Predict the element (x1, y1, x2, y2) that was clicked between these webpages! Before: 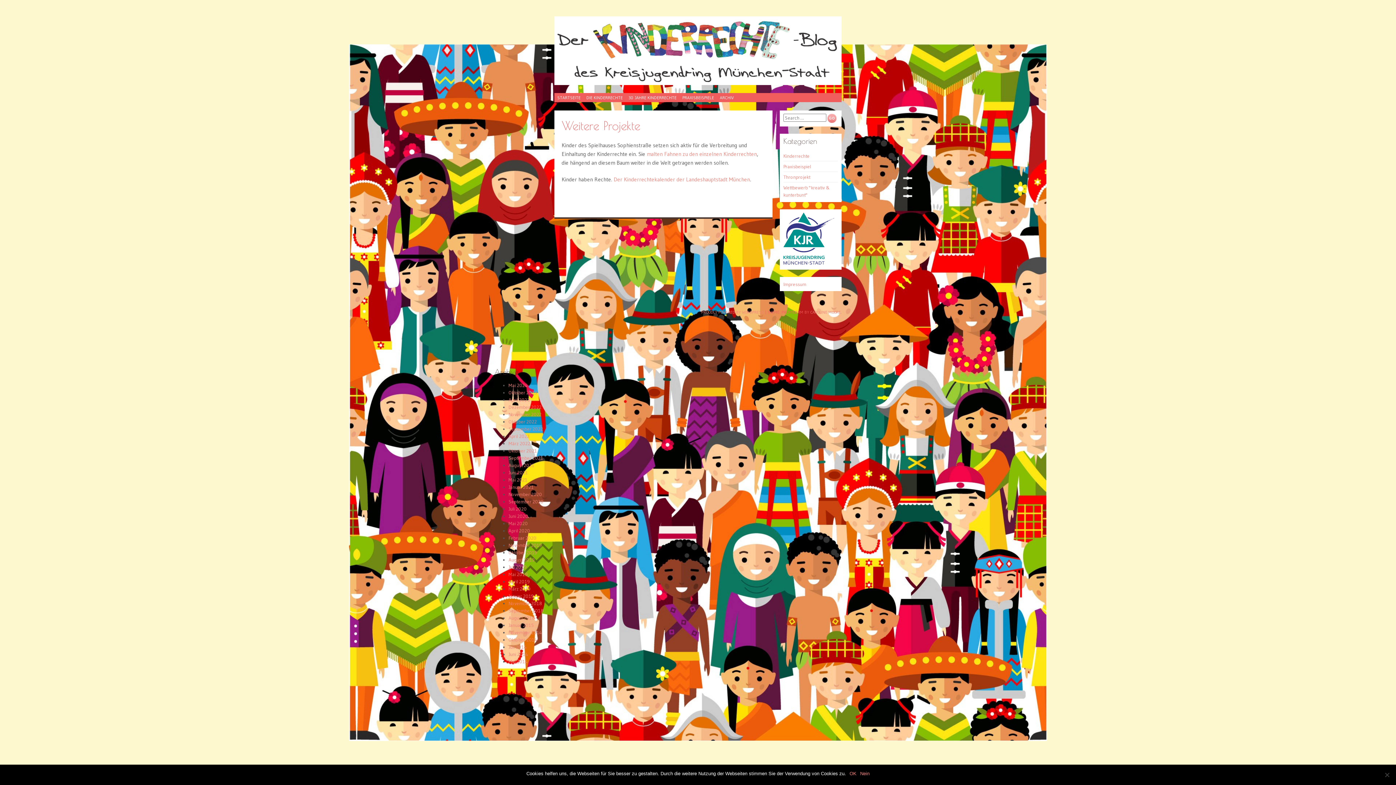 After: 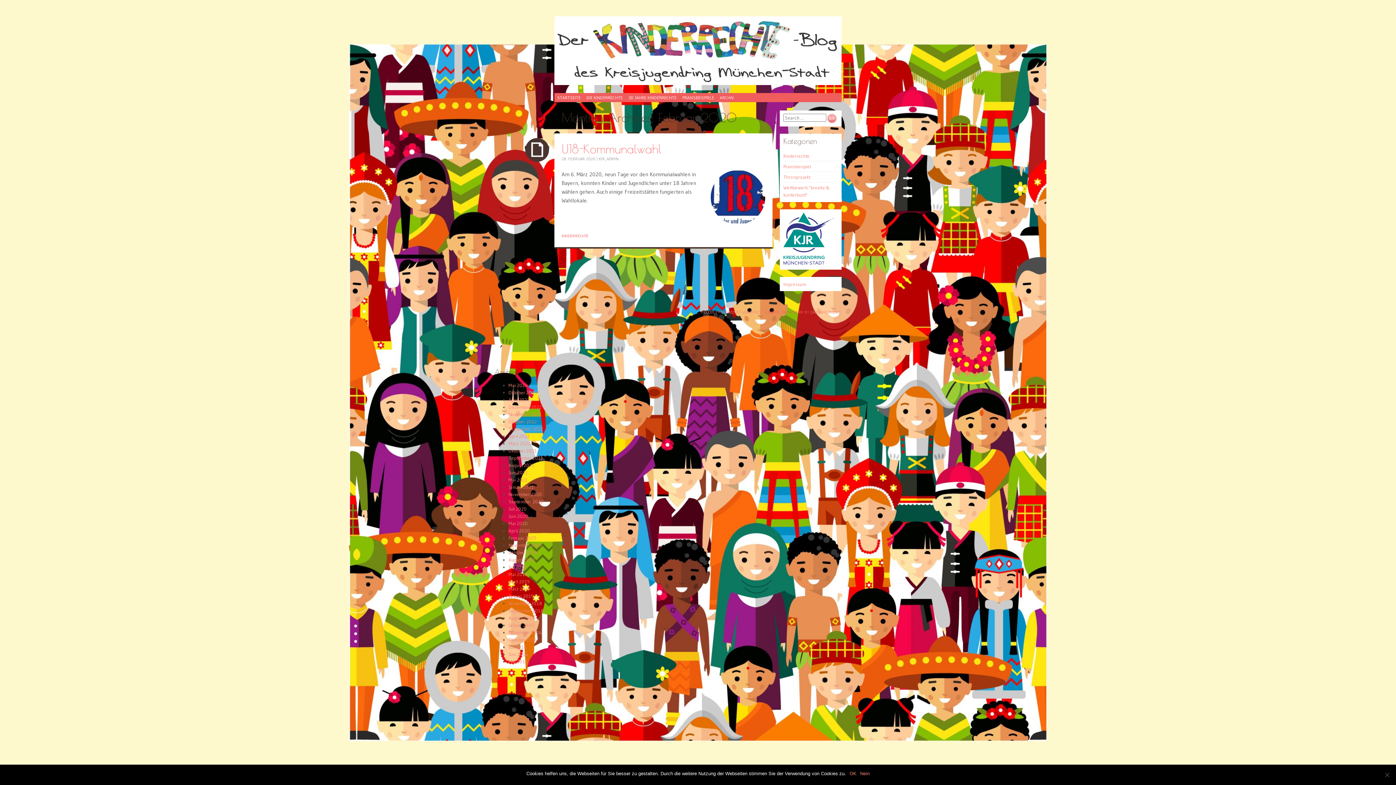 Action: label: Februar 2020 bbox: (508, 535, 536, 540)